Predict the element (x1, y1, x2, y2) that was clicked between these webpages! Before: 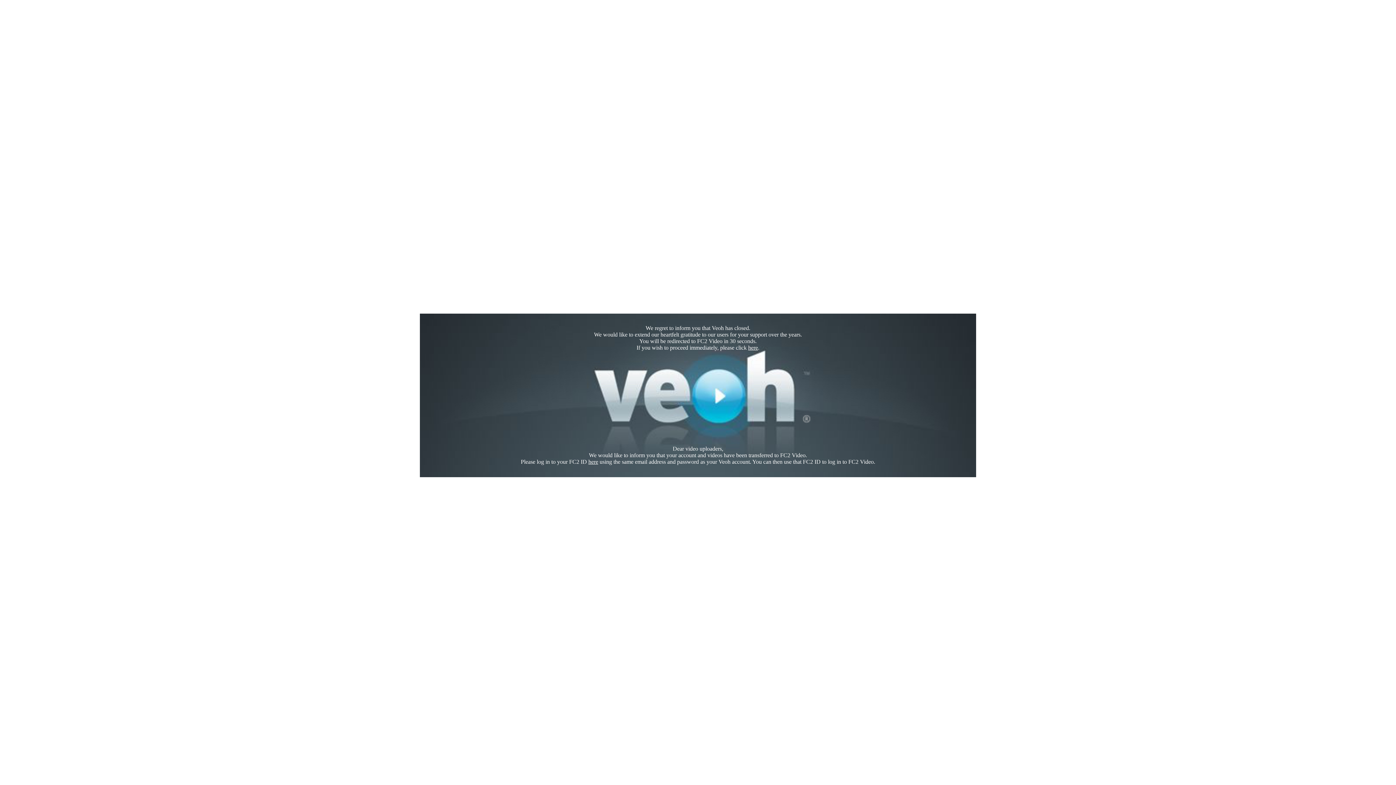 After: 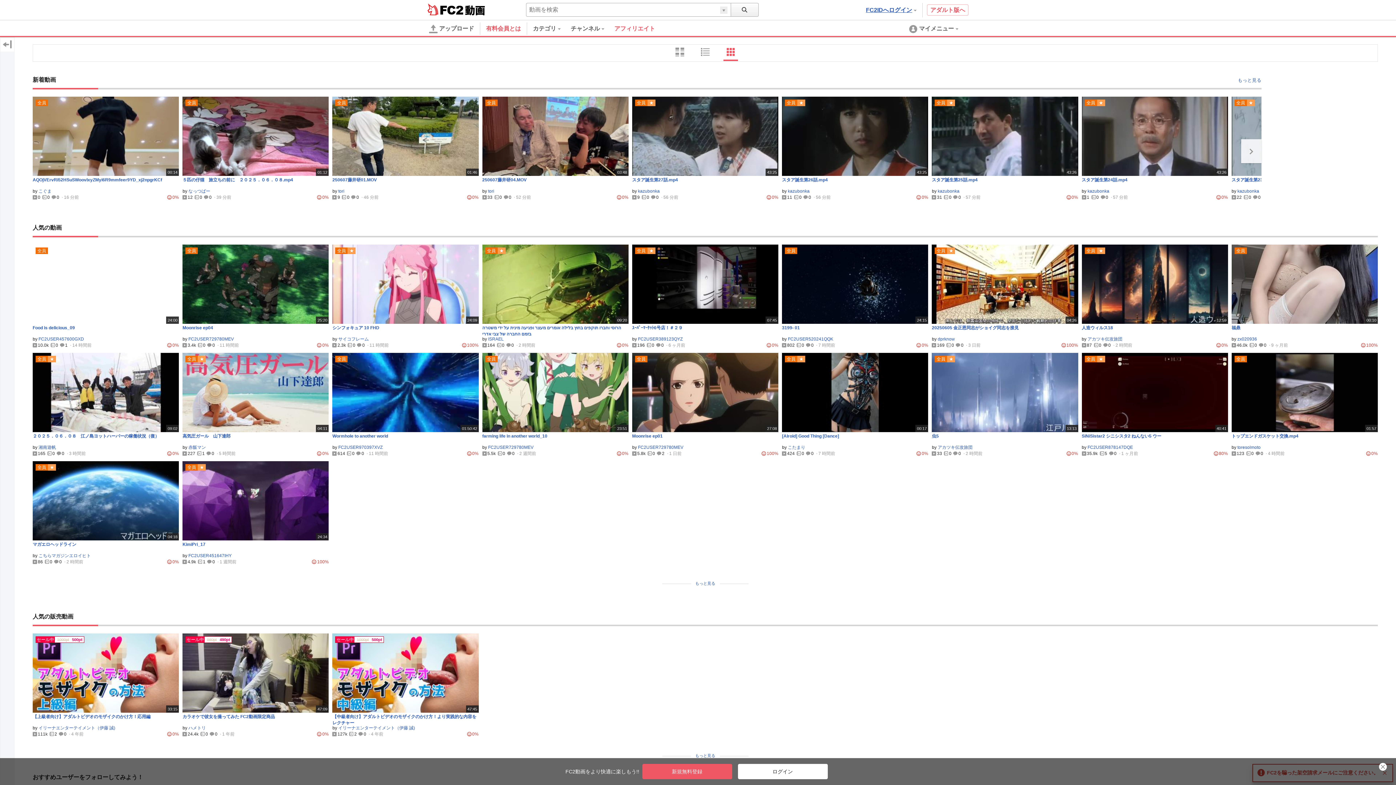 Action: label: here bbox: (748, 344, 758, 350)